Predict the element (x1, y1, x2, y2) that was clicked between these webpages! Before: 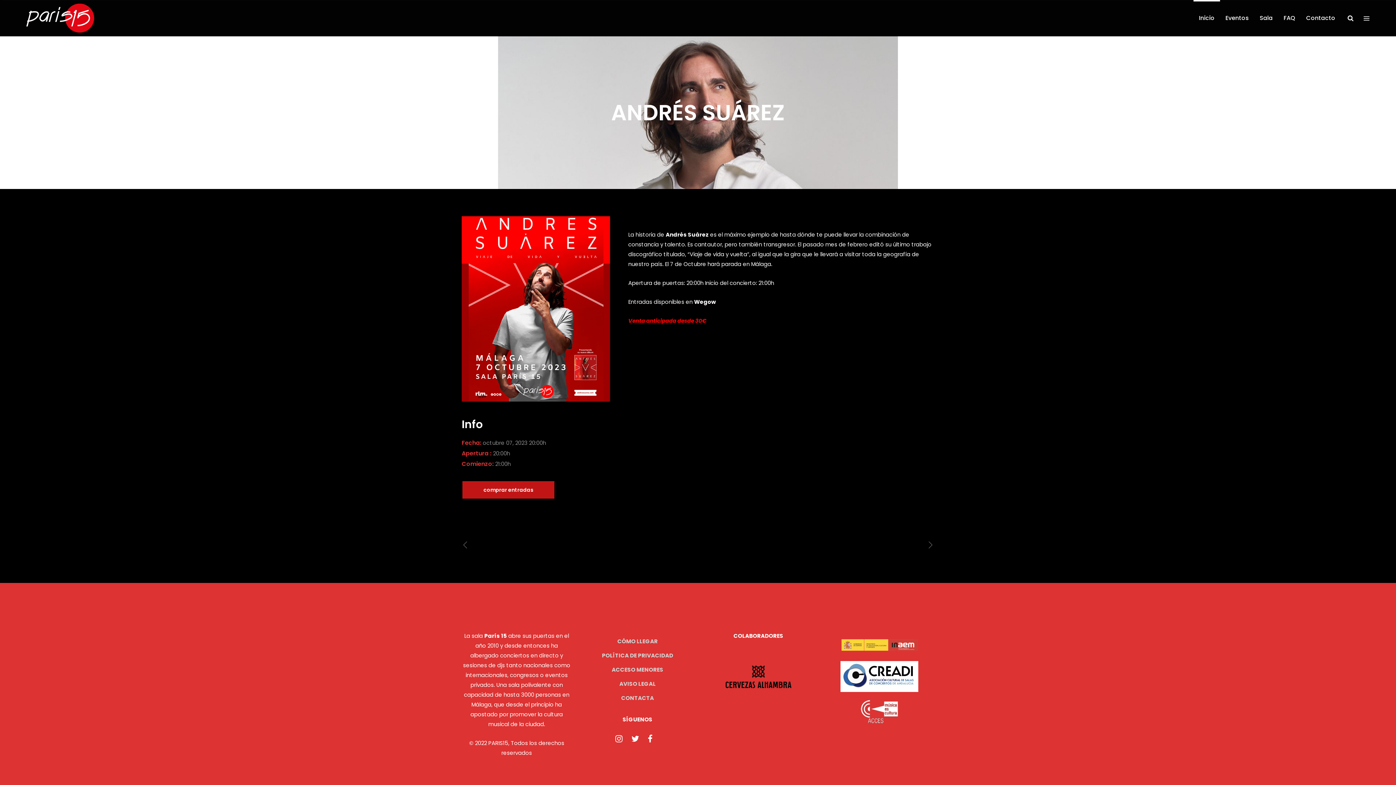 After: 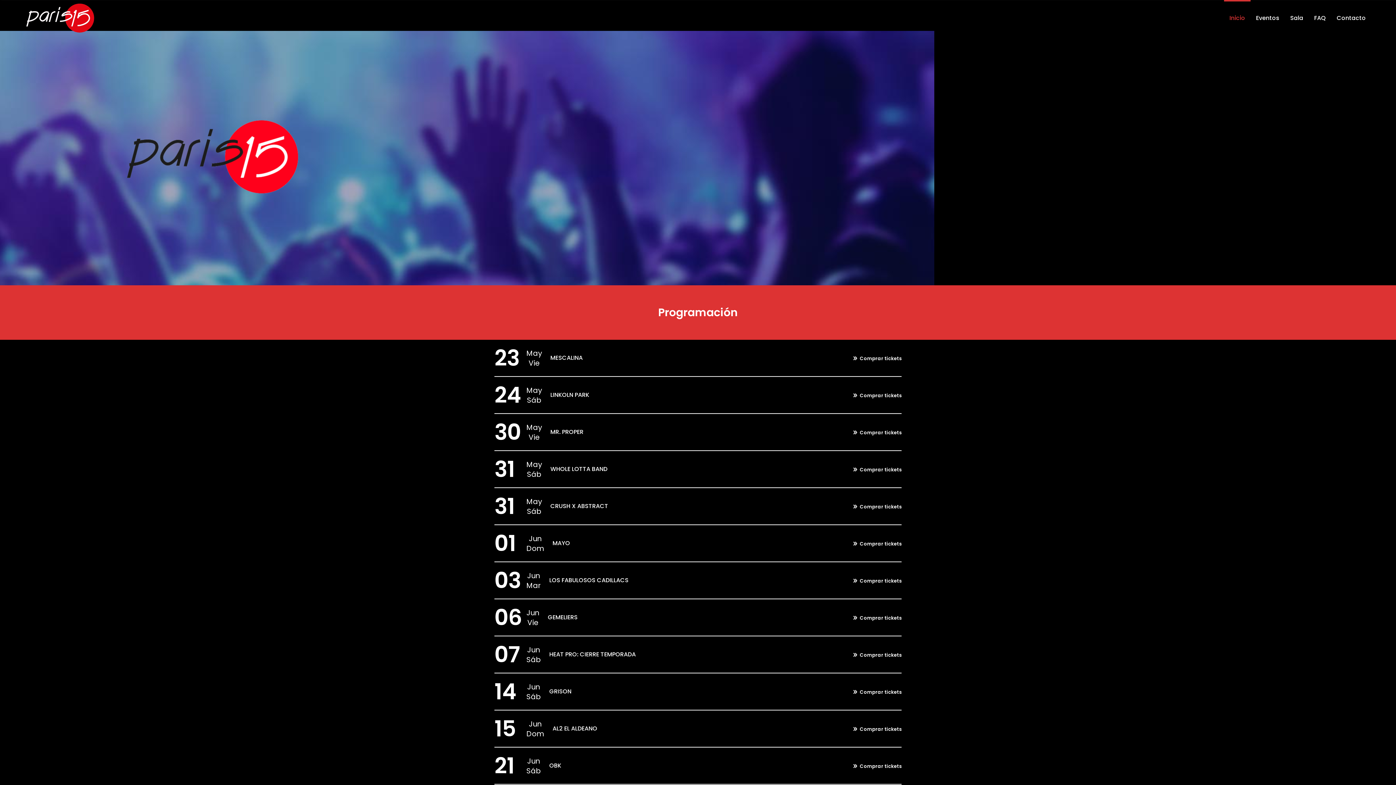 Action: bbox: (1193, 0, 1220, 36) label: Inicio